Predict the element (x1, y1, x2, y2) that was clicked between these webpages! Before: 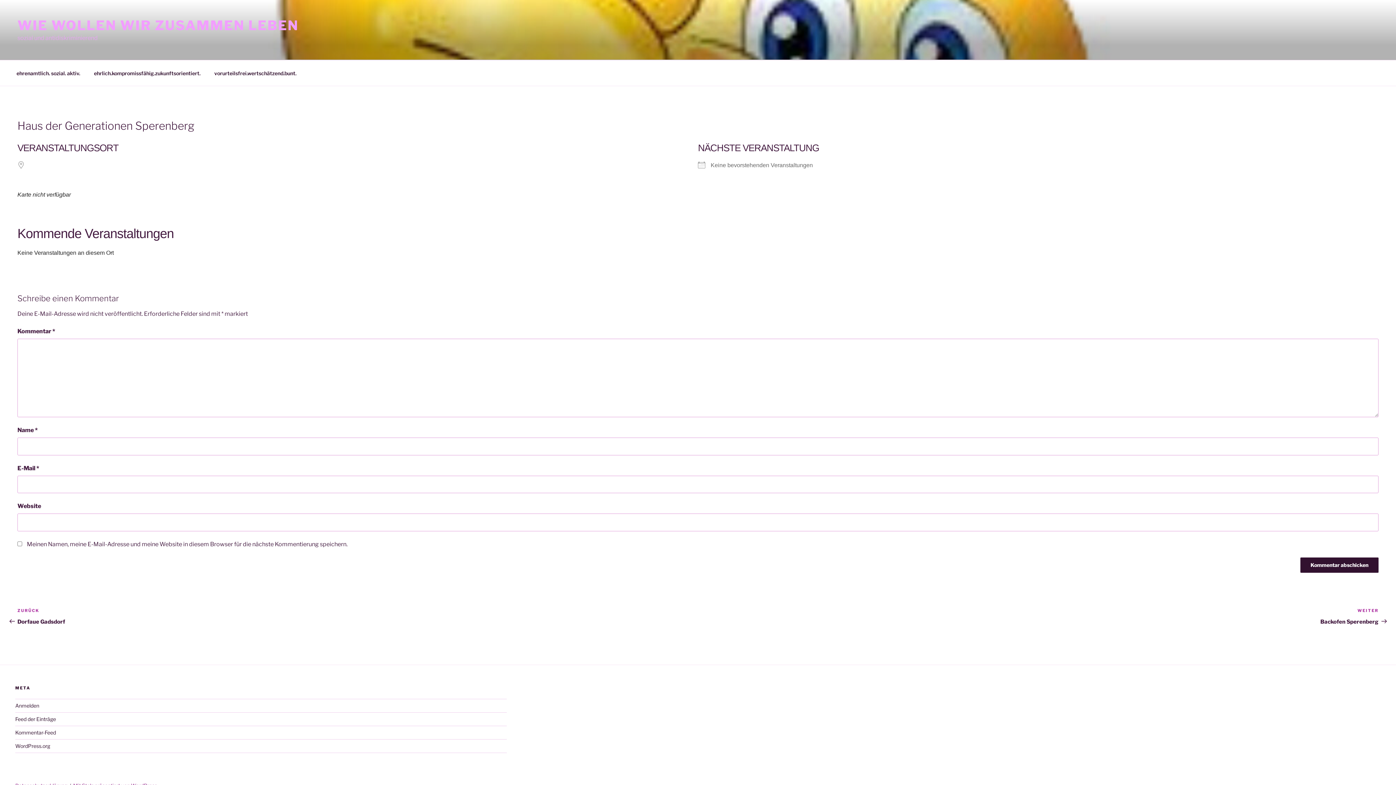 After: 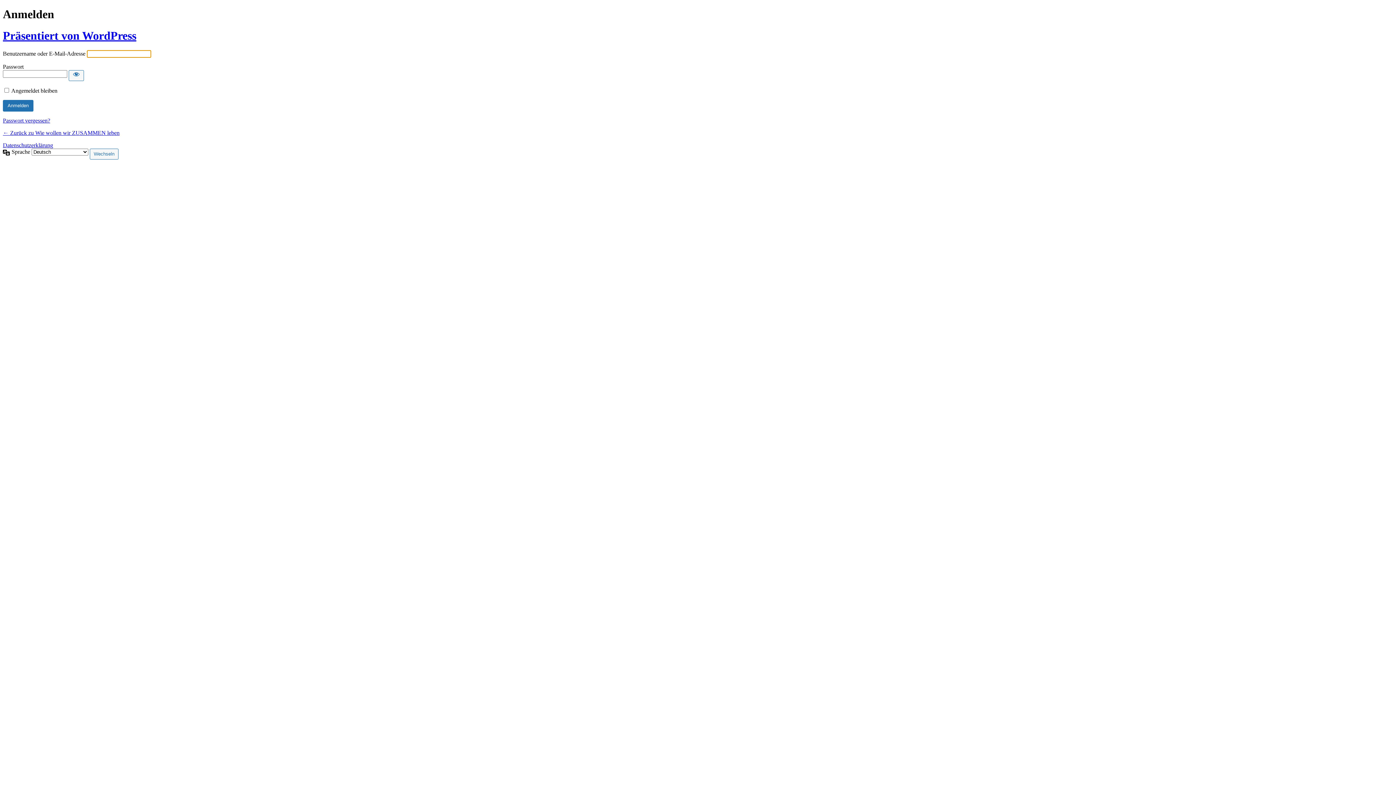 Action: bbox: (15, 702, 39, 708) label: Anmelden